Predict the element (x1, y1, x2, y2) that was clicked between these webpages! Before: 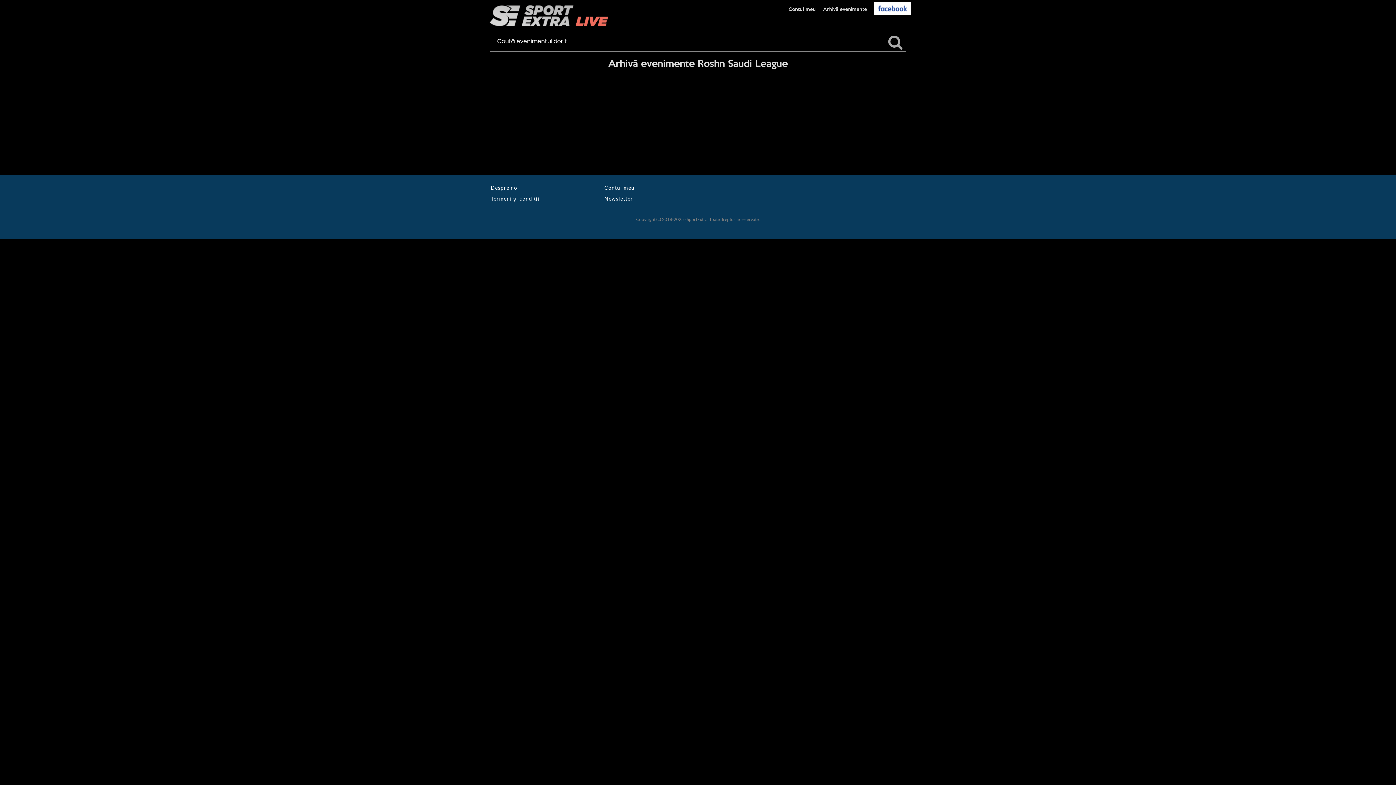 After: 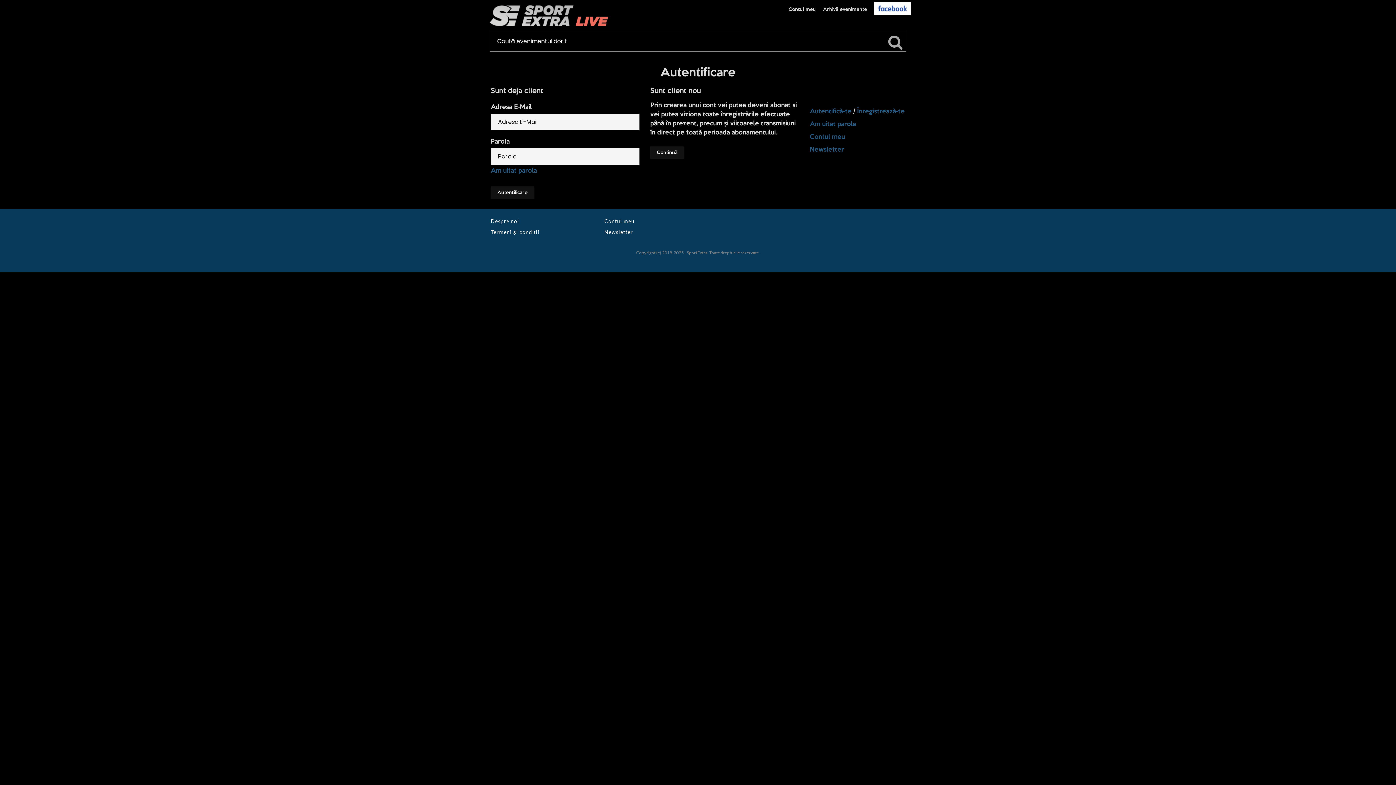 Action: label: Contul meu bbox: (788, 7, 816, 11)